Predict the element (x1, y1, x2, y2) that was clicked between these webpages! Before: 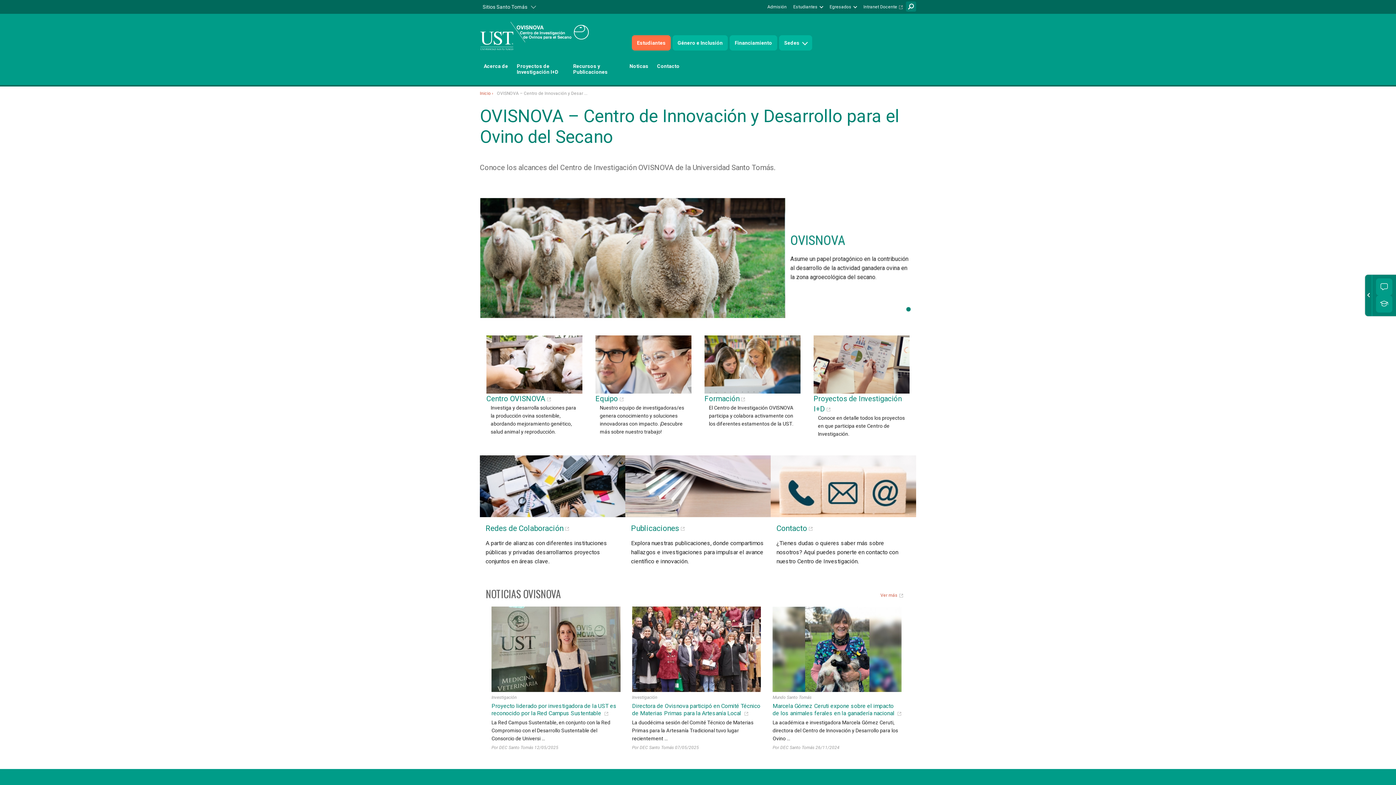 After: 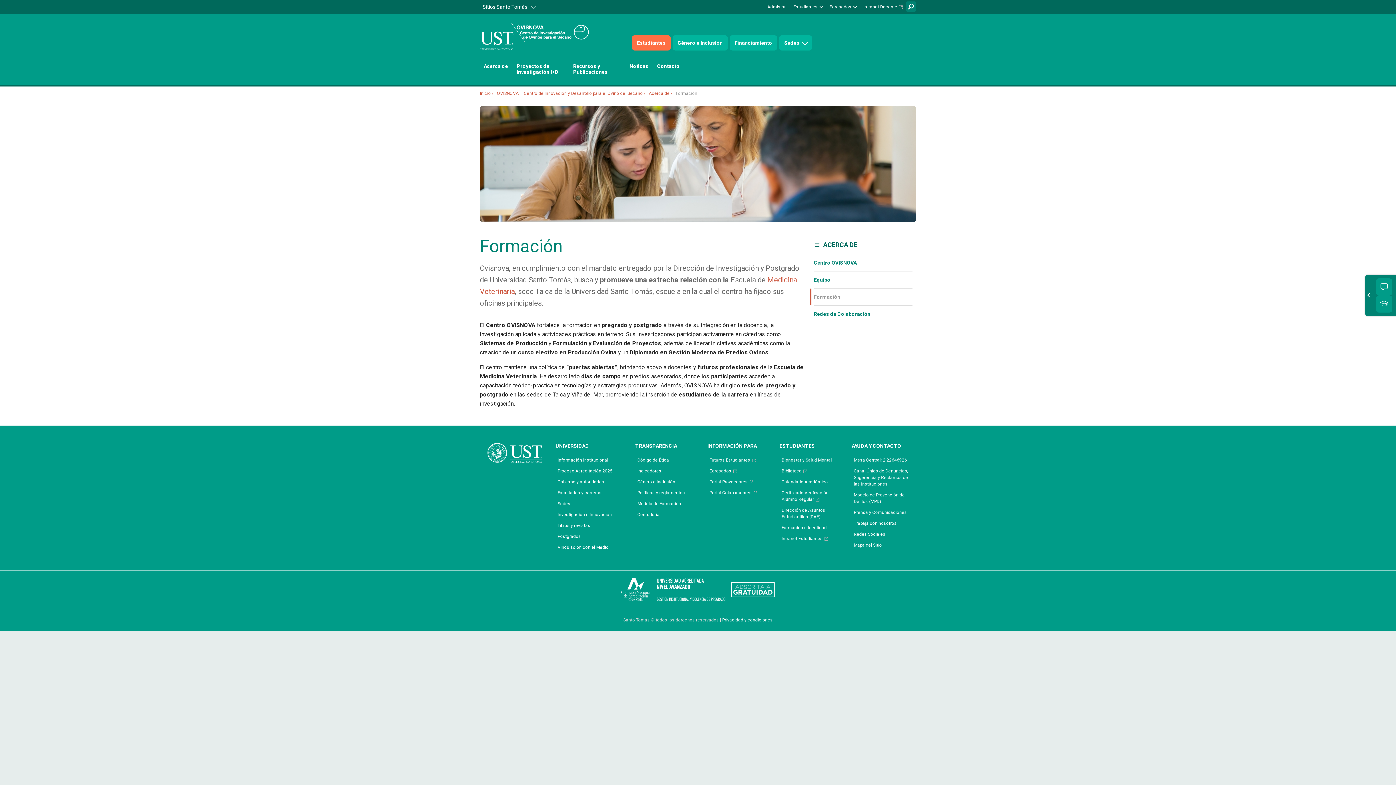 Action: bbox: (704, 394, 745, 403) label: Formación